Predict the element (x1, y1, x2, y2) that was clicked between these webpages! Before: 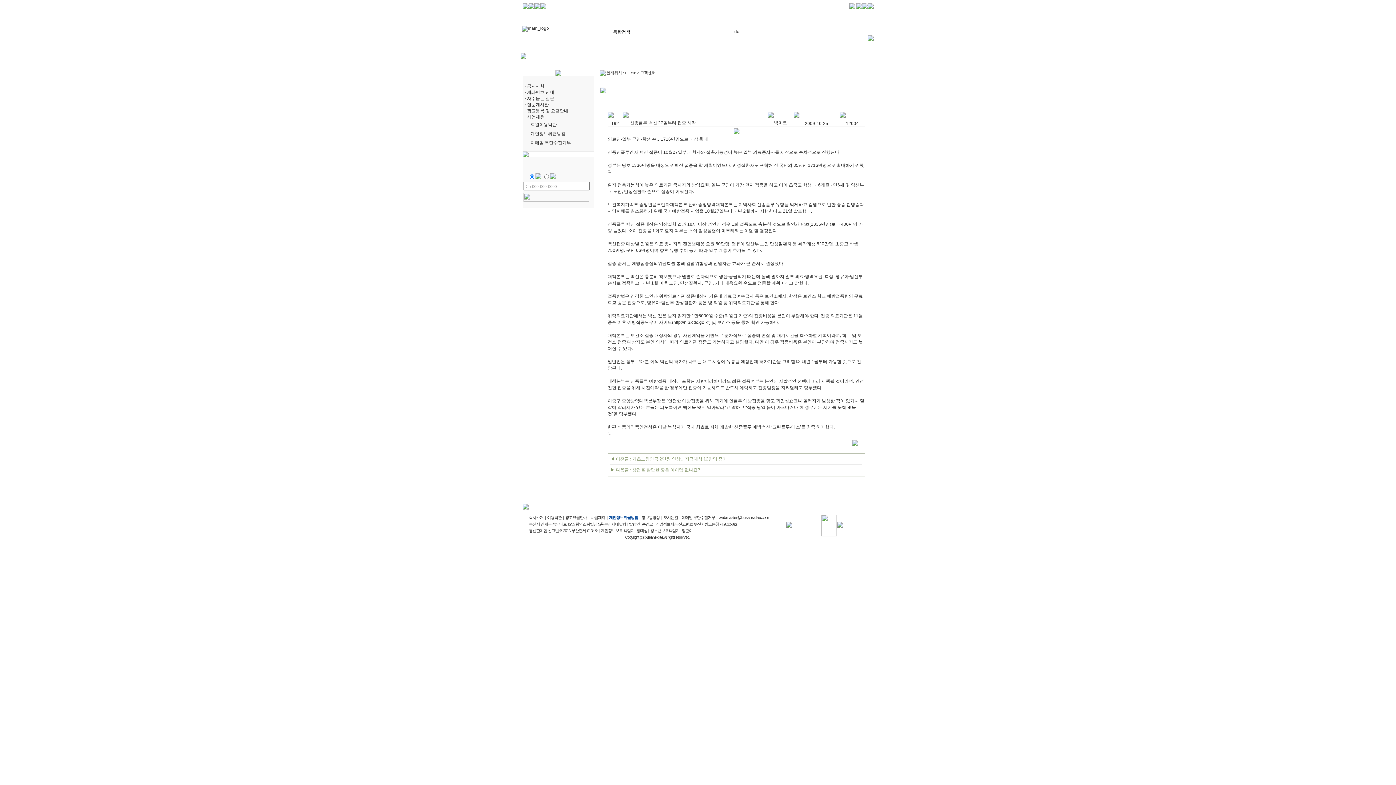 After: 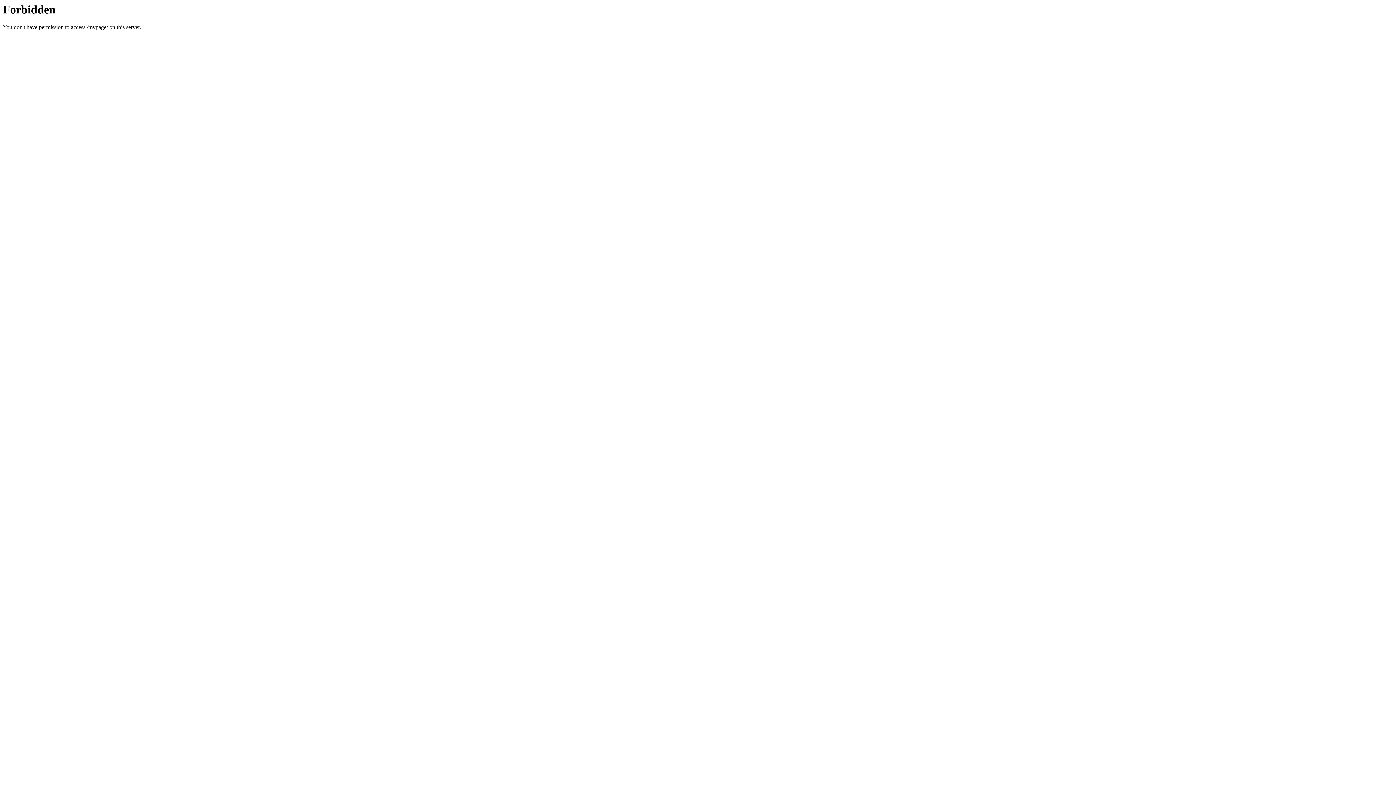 Action: bbox: (862, 3, 867, 8)